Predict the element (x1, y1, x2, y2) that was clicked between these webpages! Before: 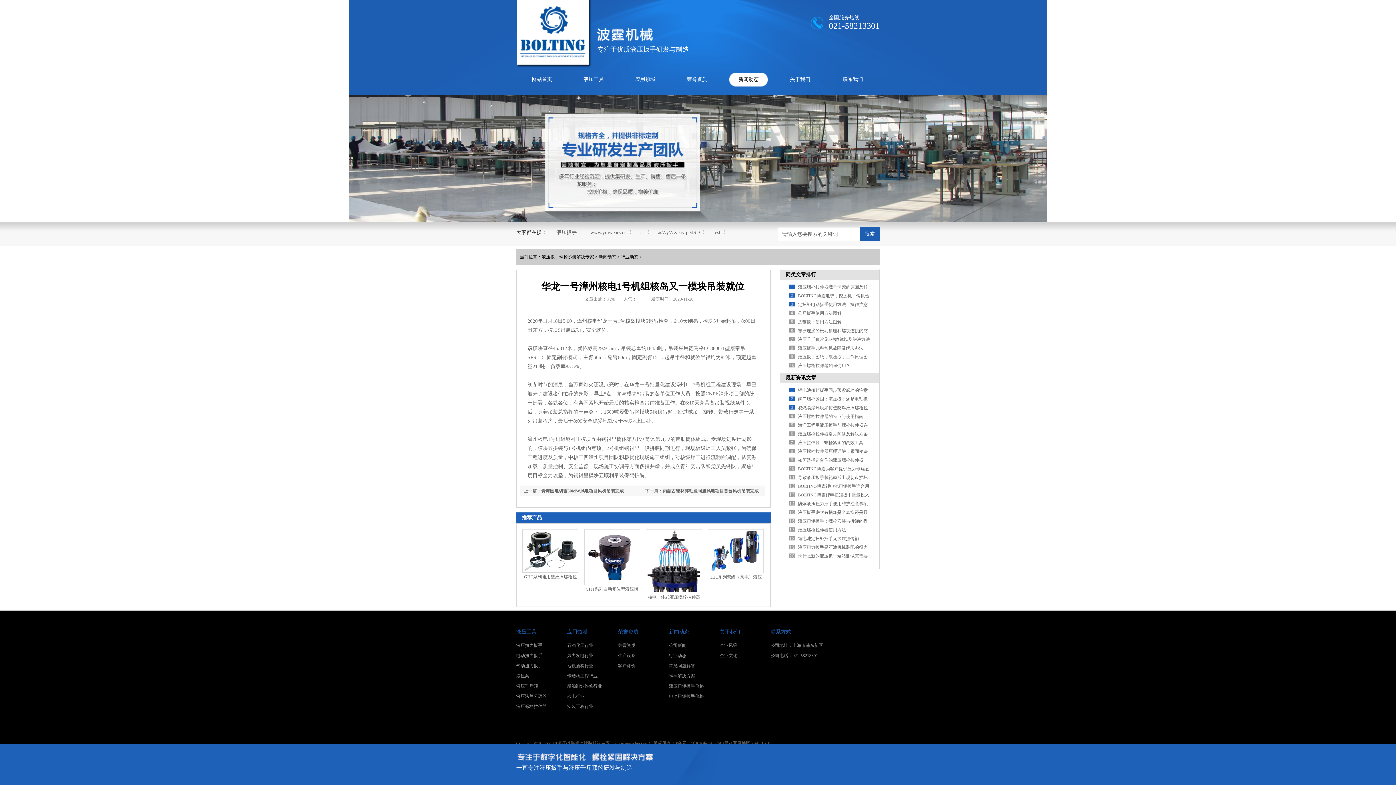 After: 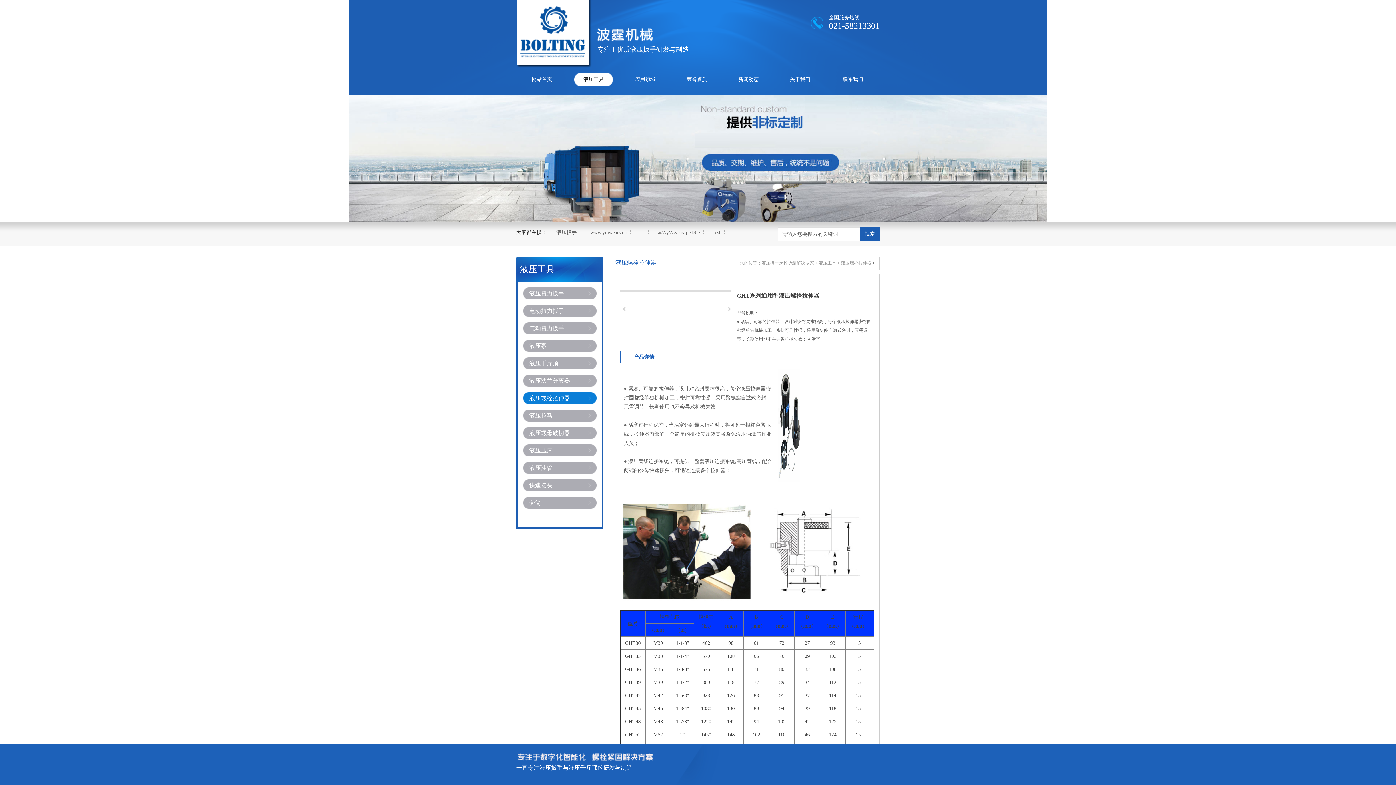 Action: bbox: (522, 529, 578, 573)